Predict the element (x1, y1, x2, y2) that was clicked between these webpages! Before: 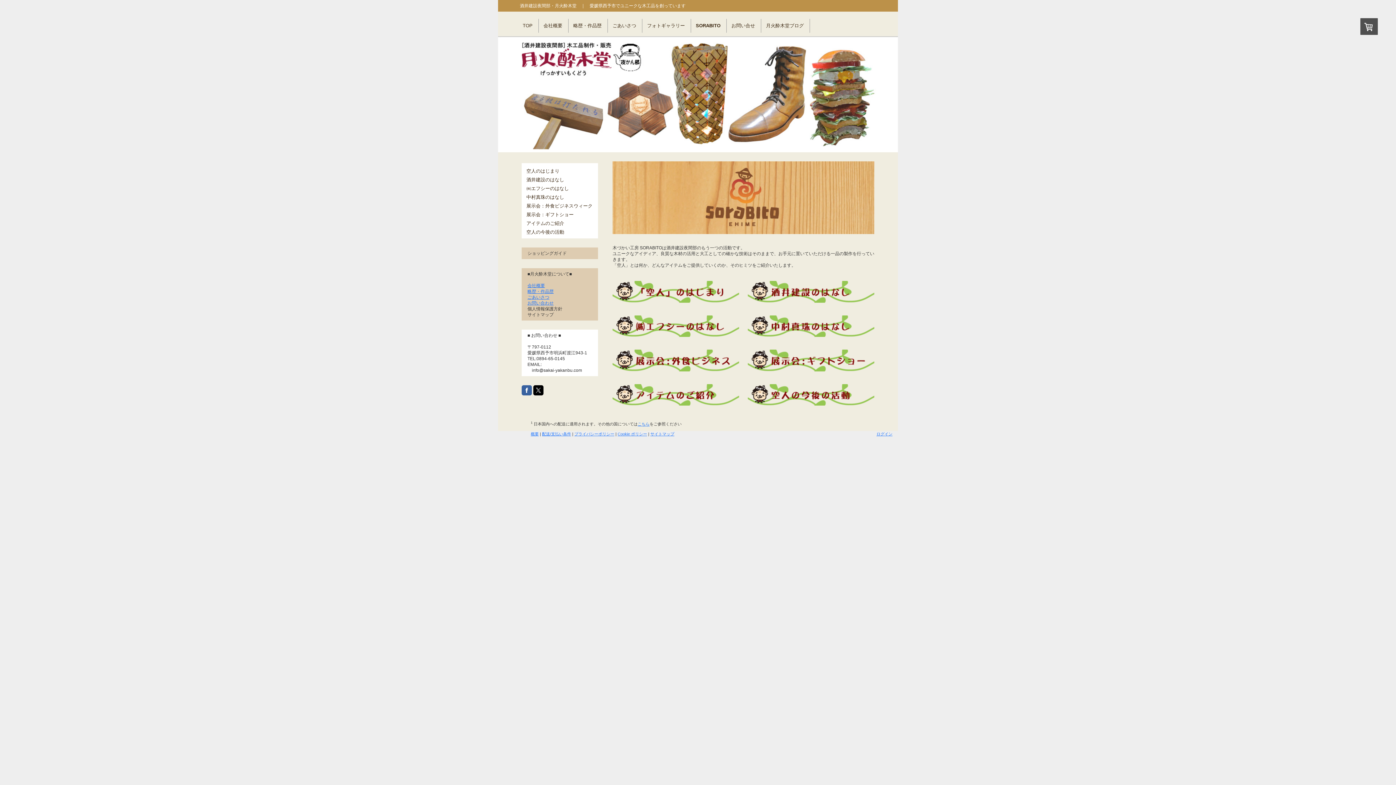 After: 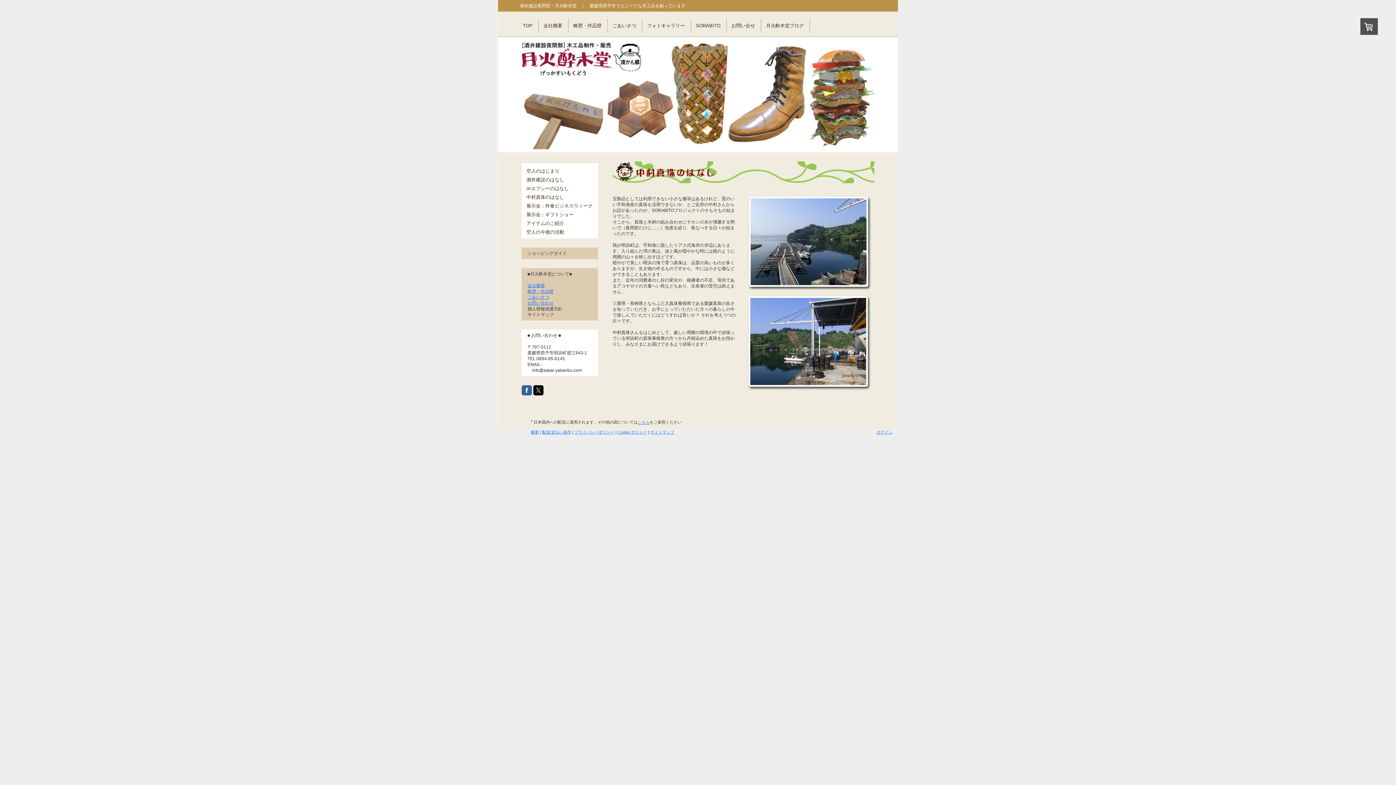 Action: bbox: (748, 315, 874, 320)